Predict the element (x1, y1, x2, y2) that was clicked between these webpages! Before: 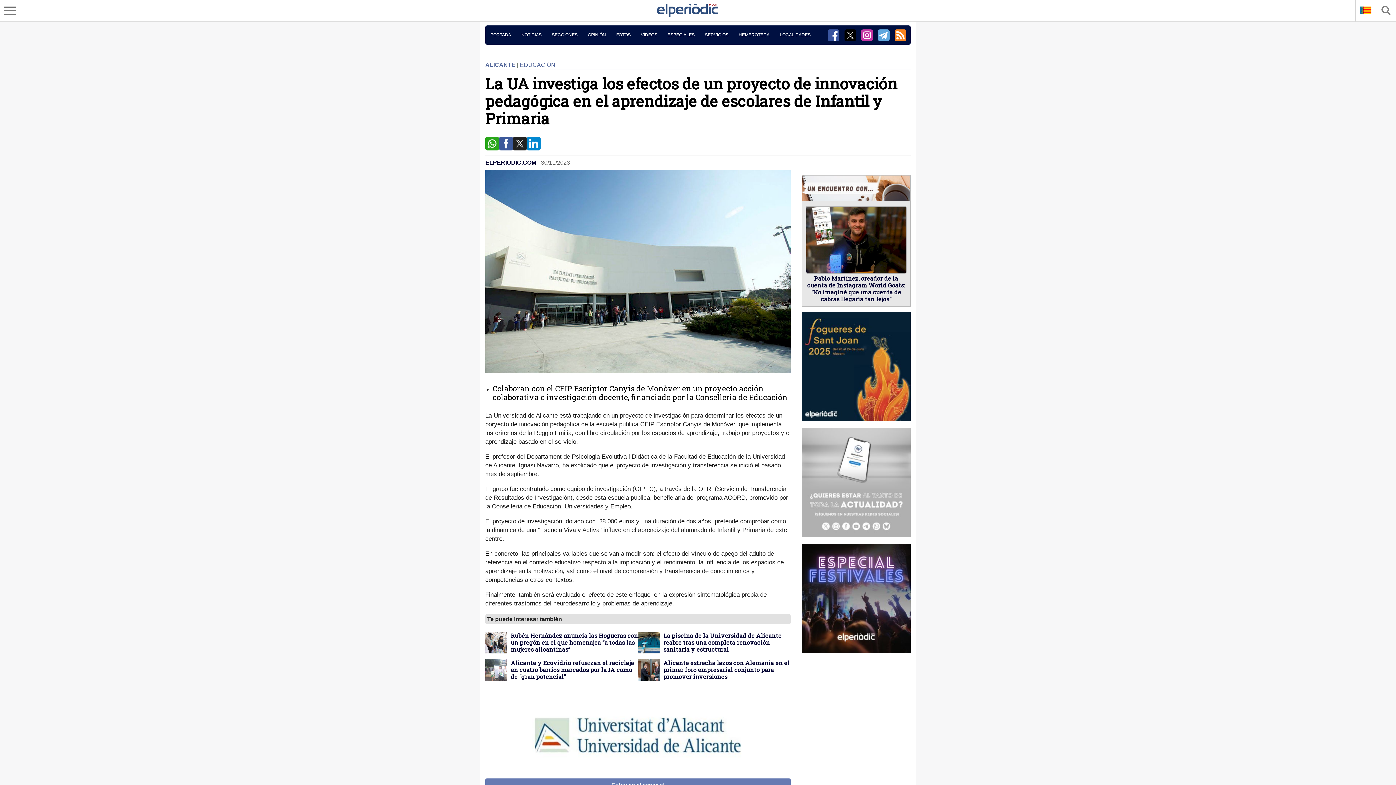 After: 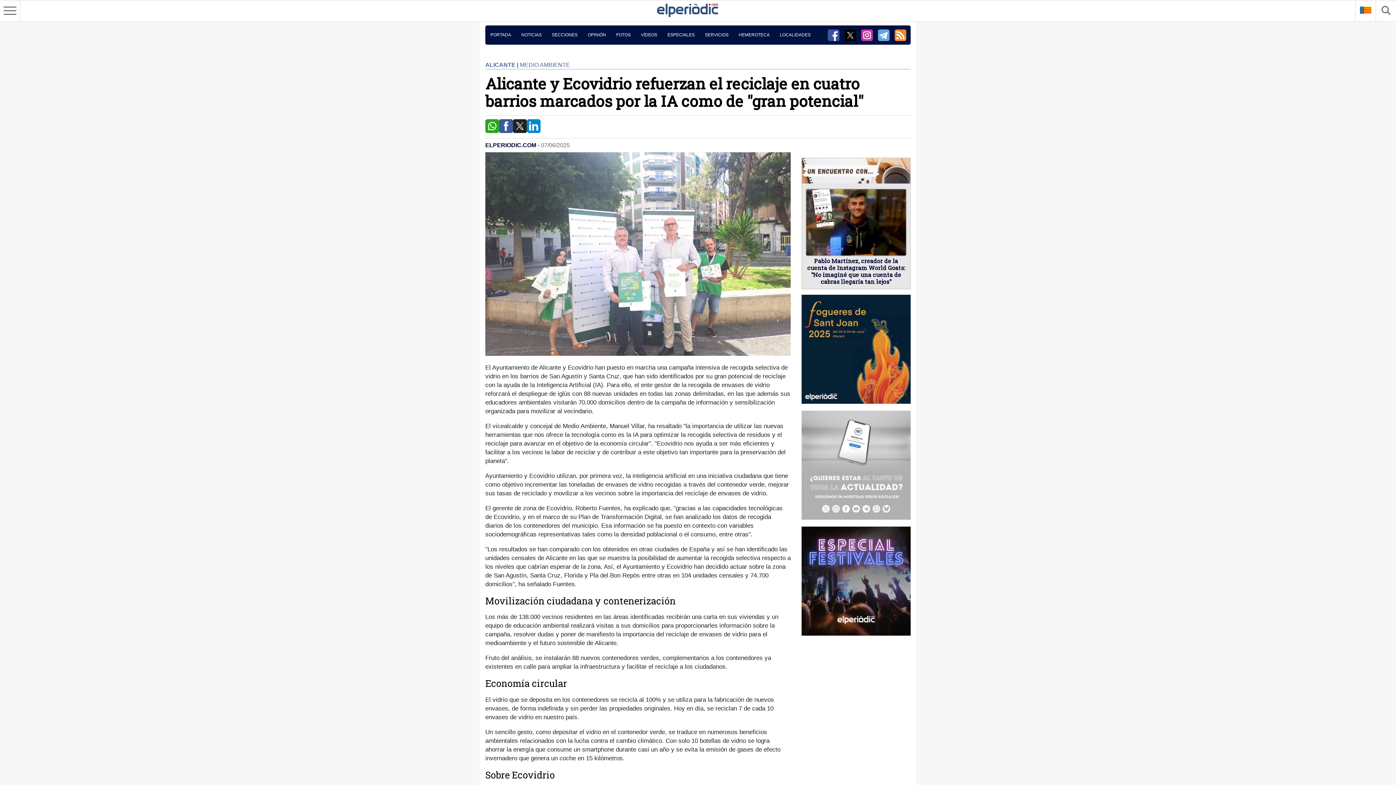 Action: bbox: (485, 659, 507, 681)